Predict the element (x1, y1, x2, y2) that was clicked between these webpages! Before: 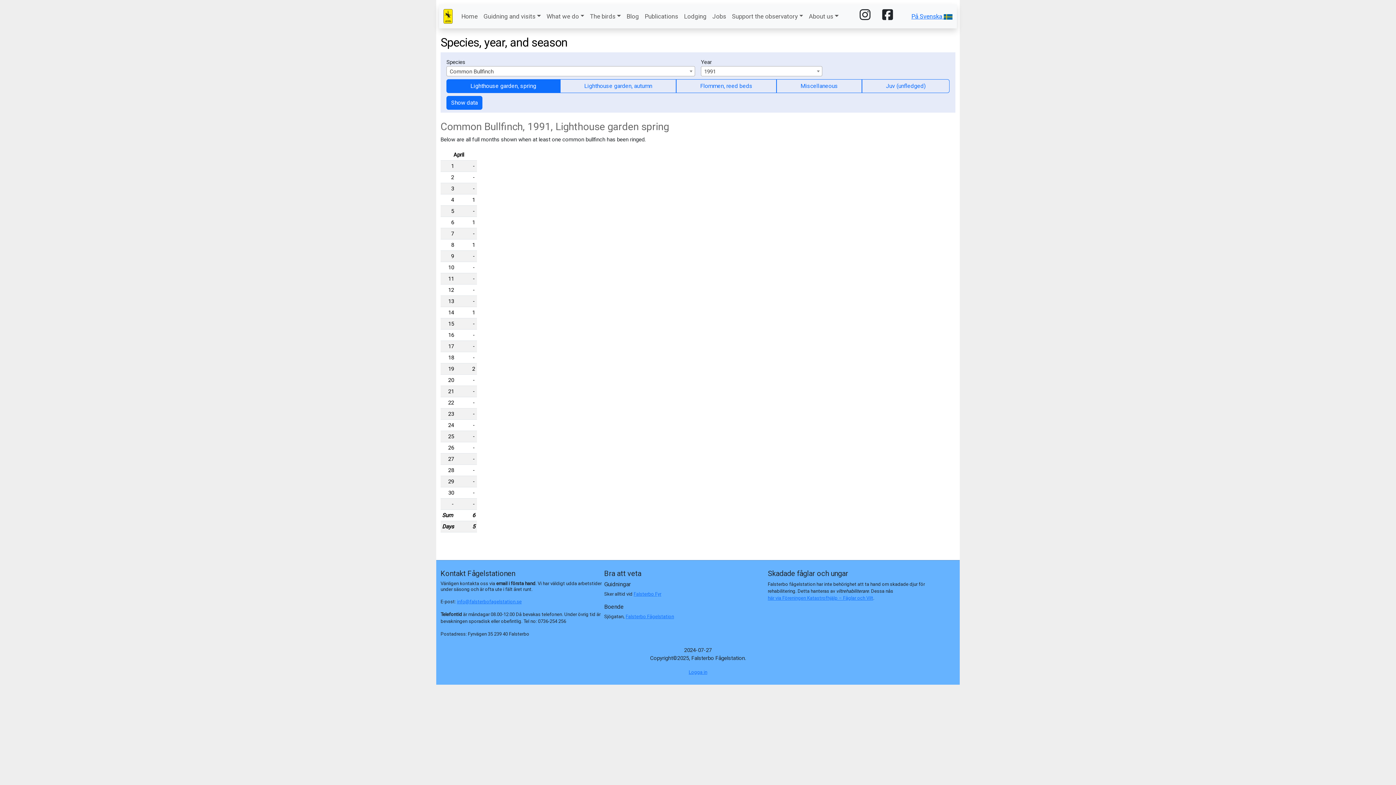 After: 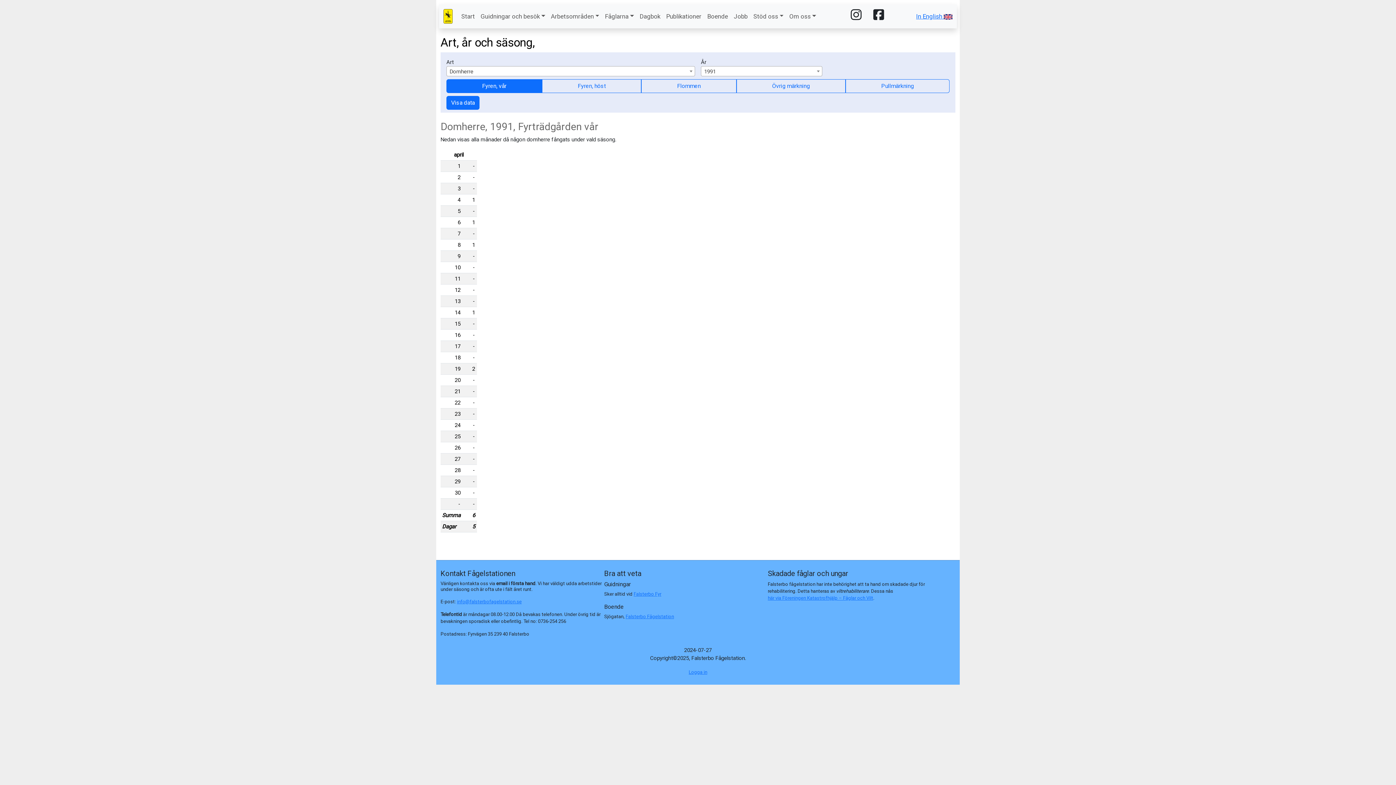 Action: label: På Svenska  bbox: (911, 11, 952, 20)